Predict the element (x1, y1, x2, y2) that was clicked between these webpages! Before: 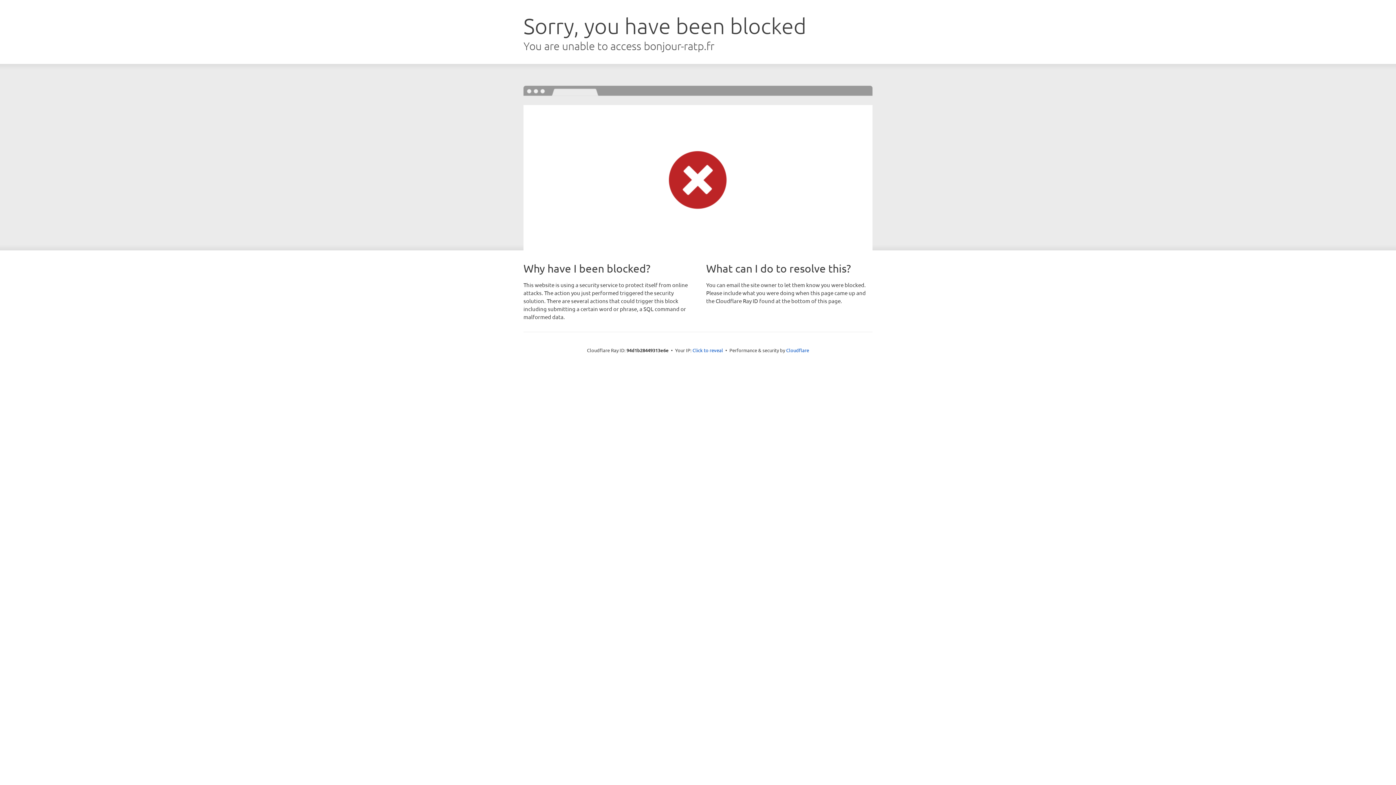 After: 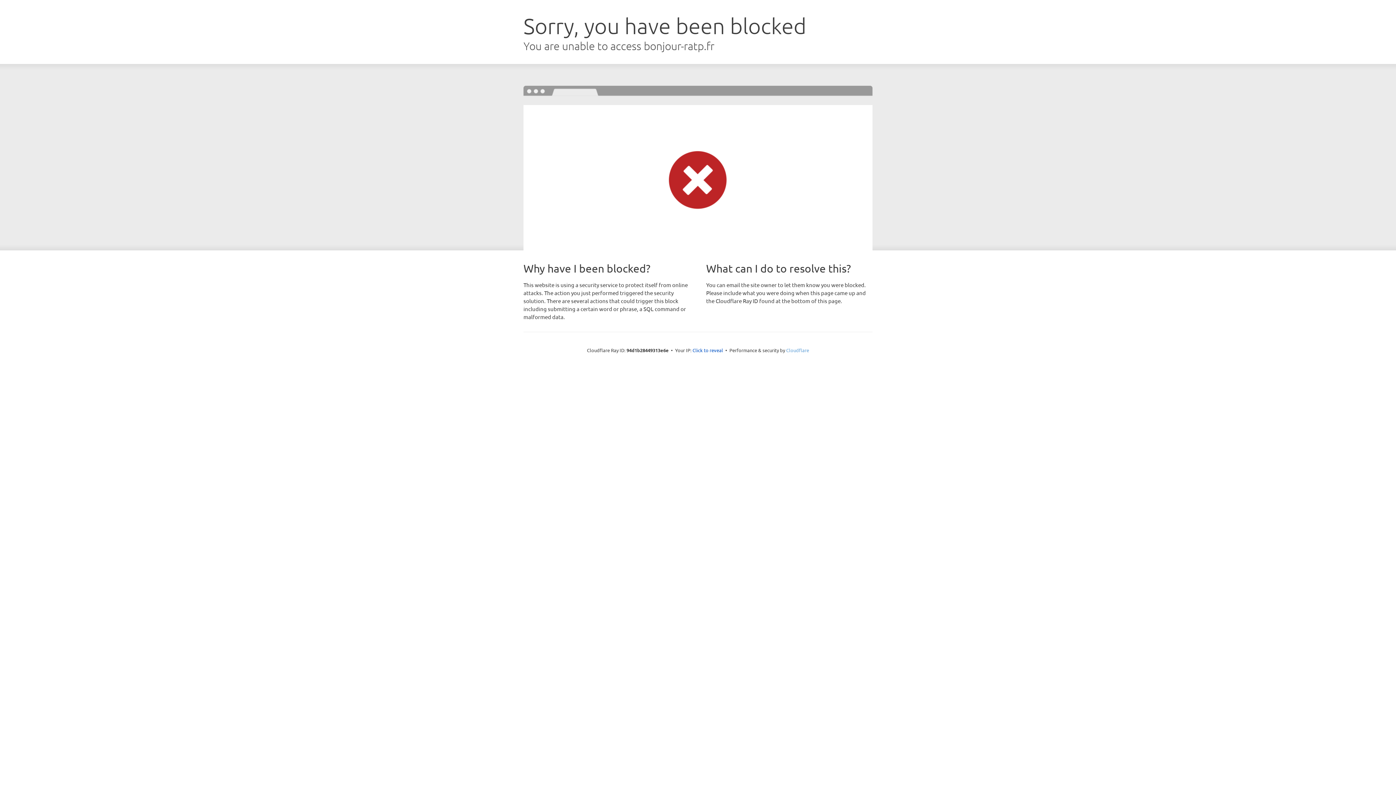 Action: label: Cloudflare bbox: (786, 347, 809, 353)